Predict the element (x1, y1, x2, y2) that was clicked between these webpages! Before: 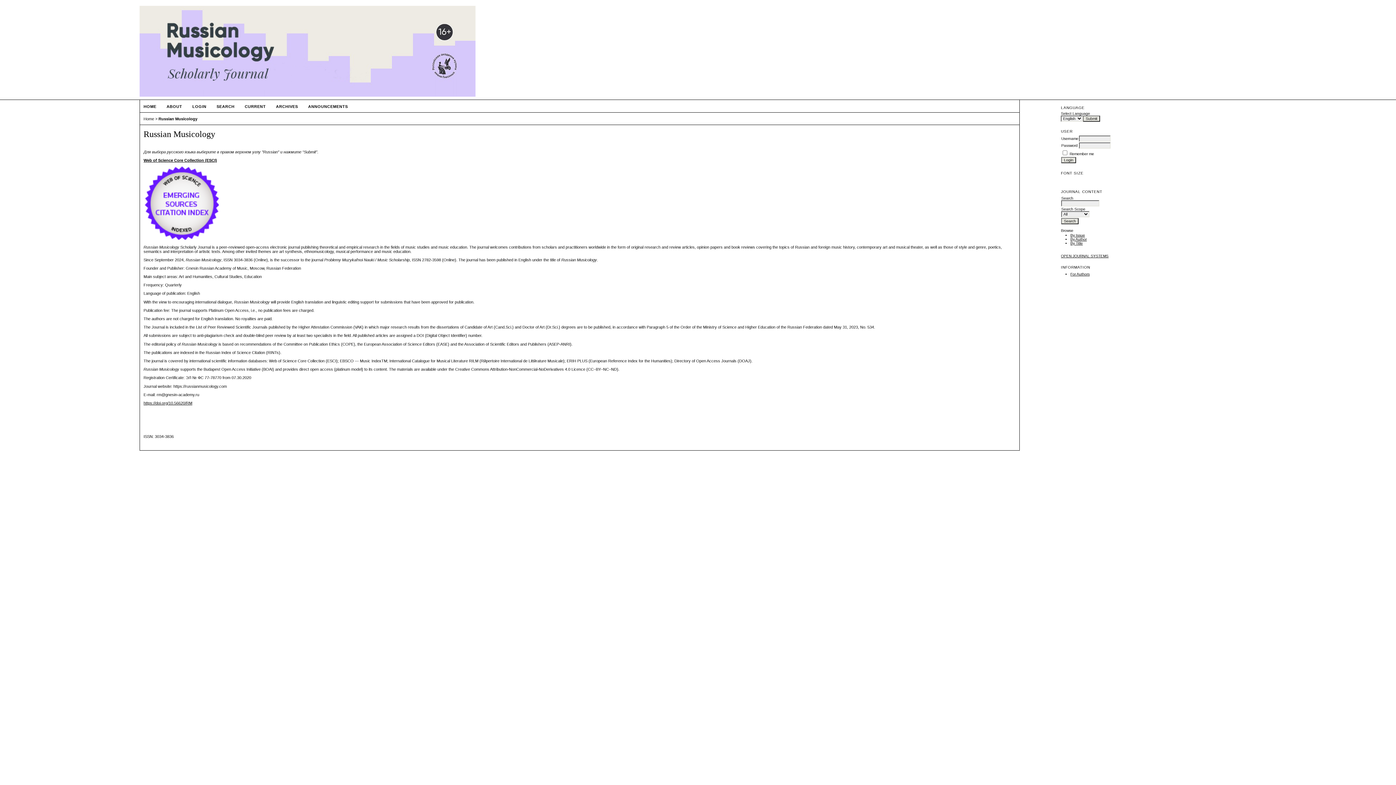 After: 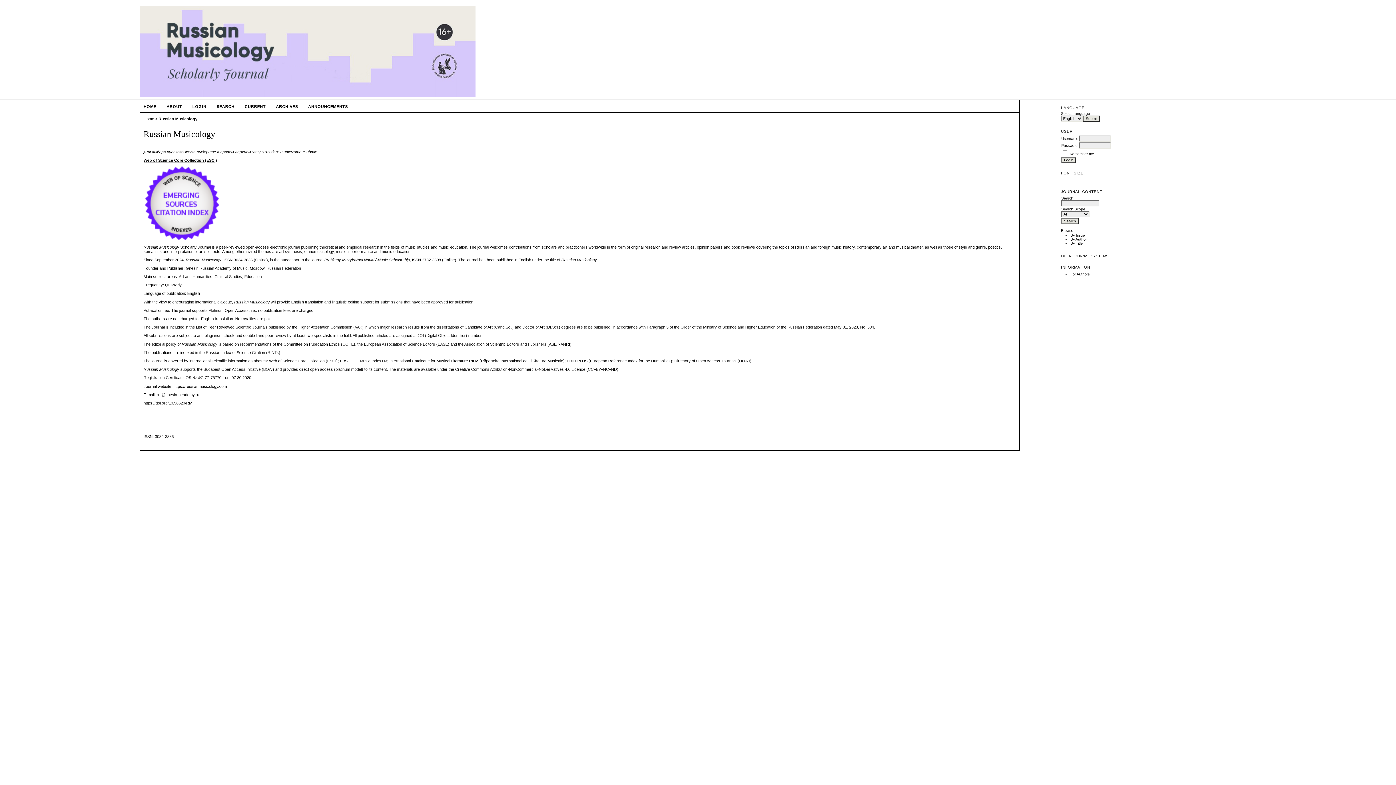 Action: label: https://doi.org/10.56620/RM bbox: (143, 401, 192, 405)